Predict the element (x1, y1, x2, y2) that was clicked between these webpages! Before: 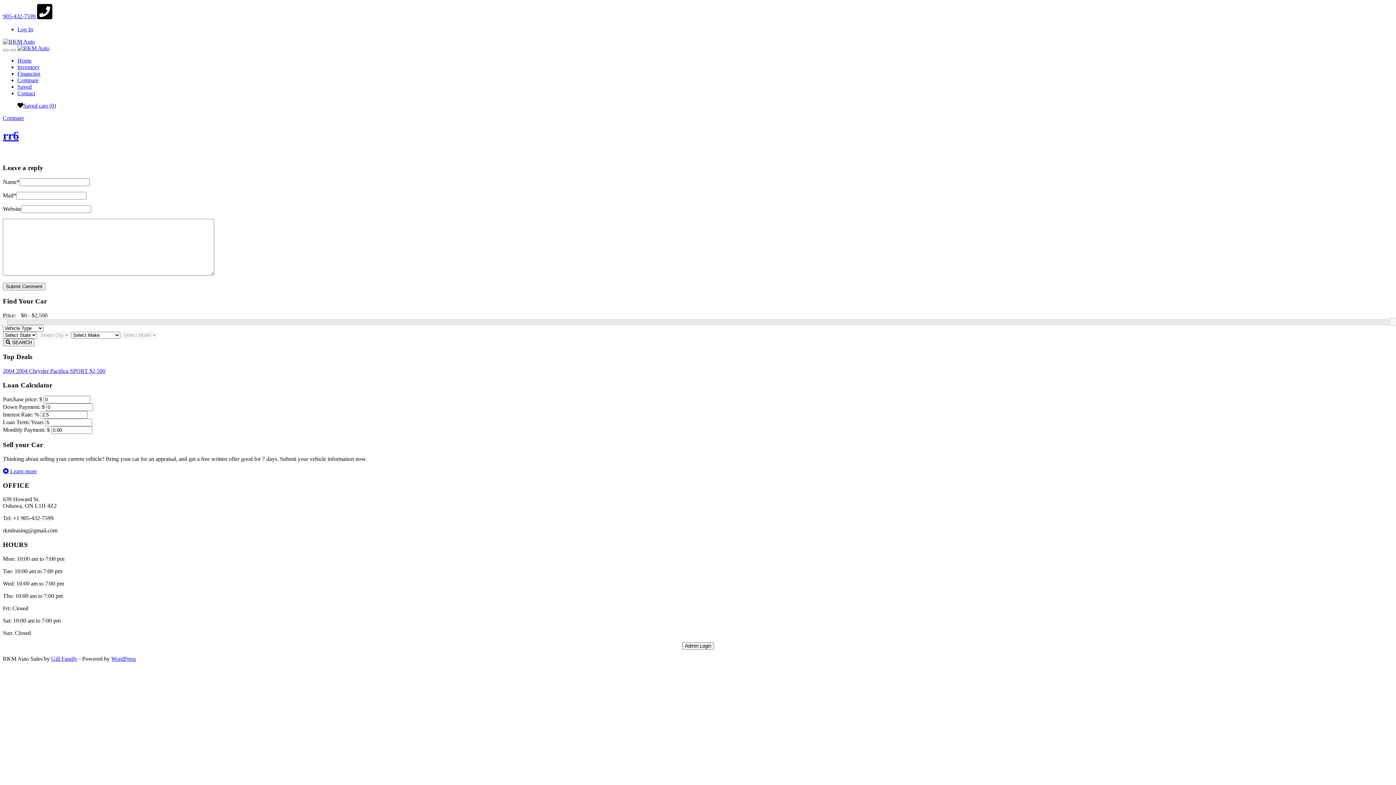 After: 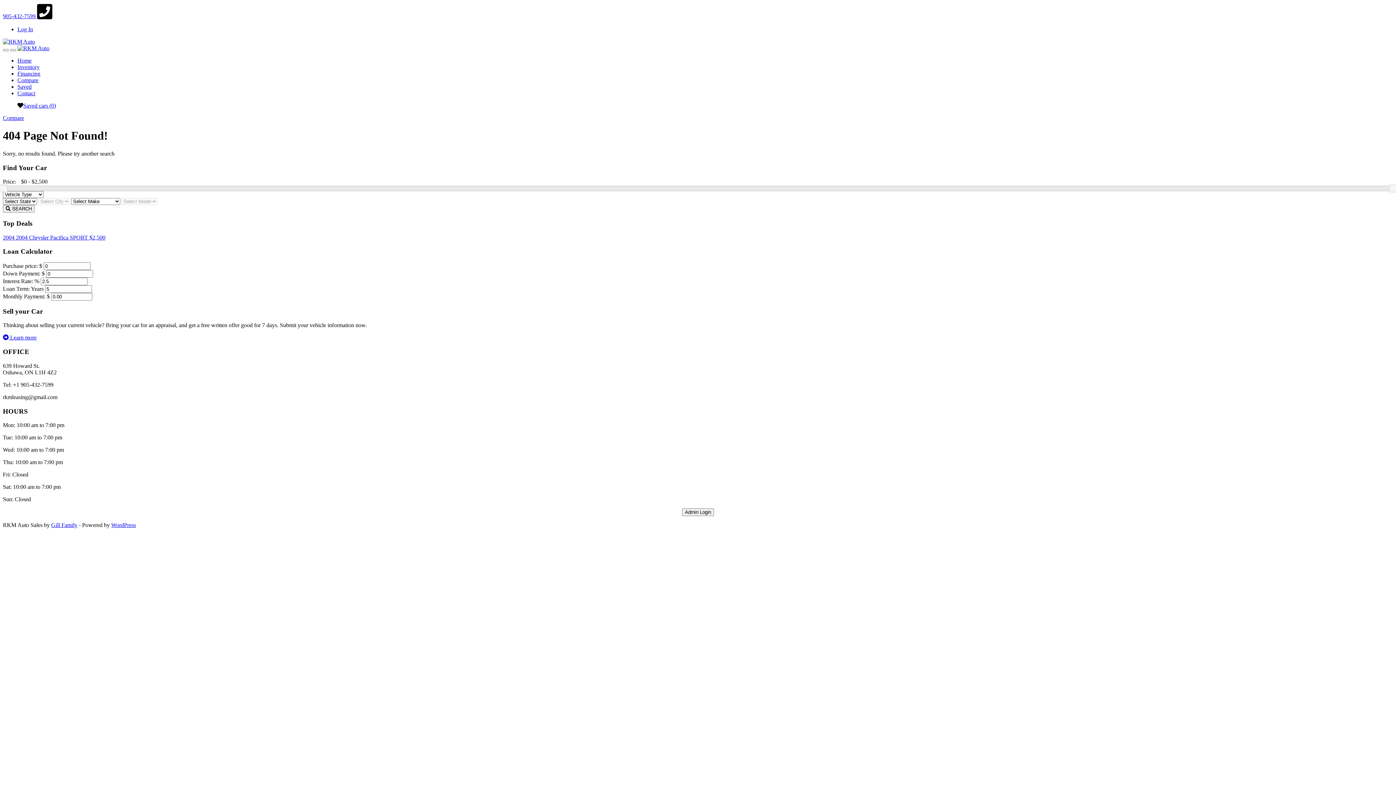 Action: label: Admin Login bbox: (682, 642, 714, 650)